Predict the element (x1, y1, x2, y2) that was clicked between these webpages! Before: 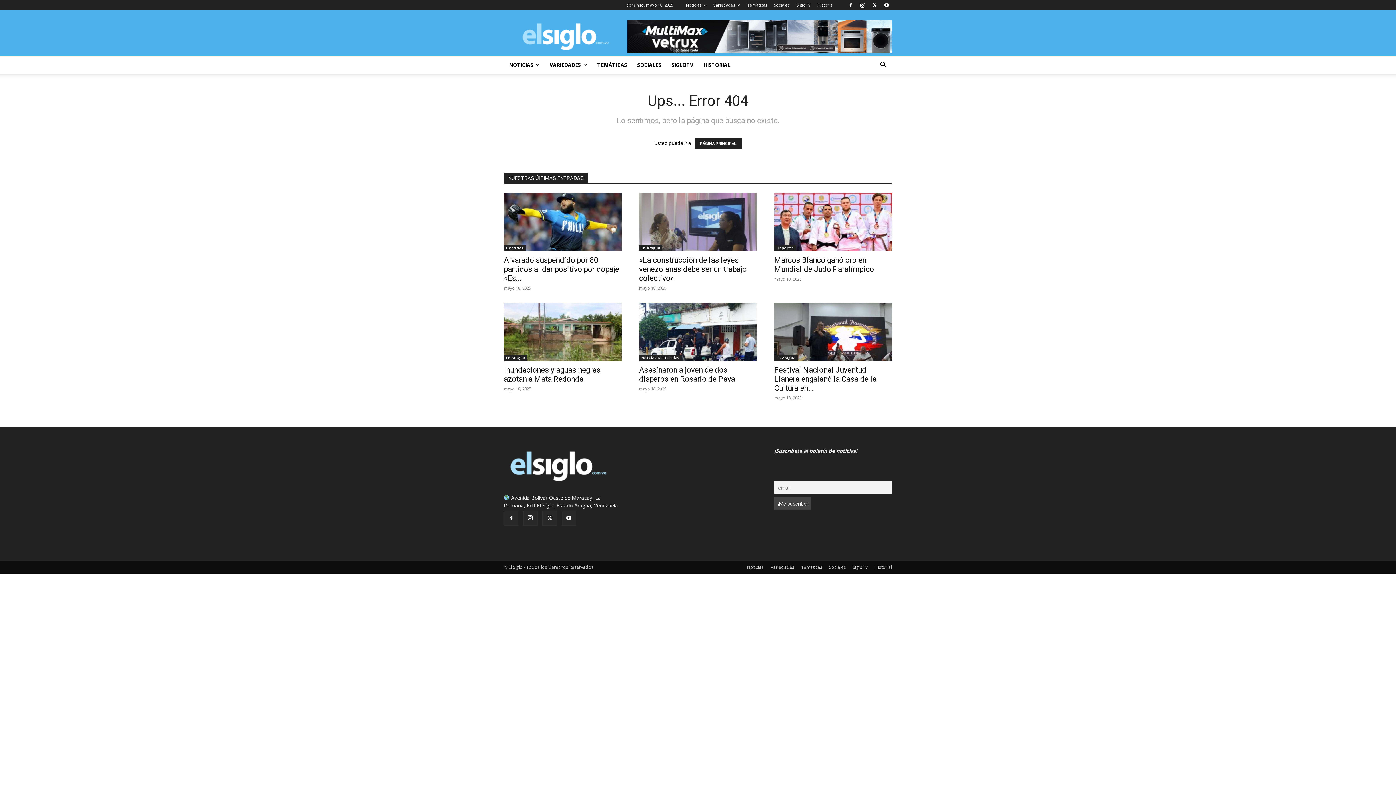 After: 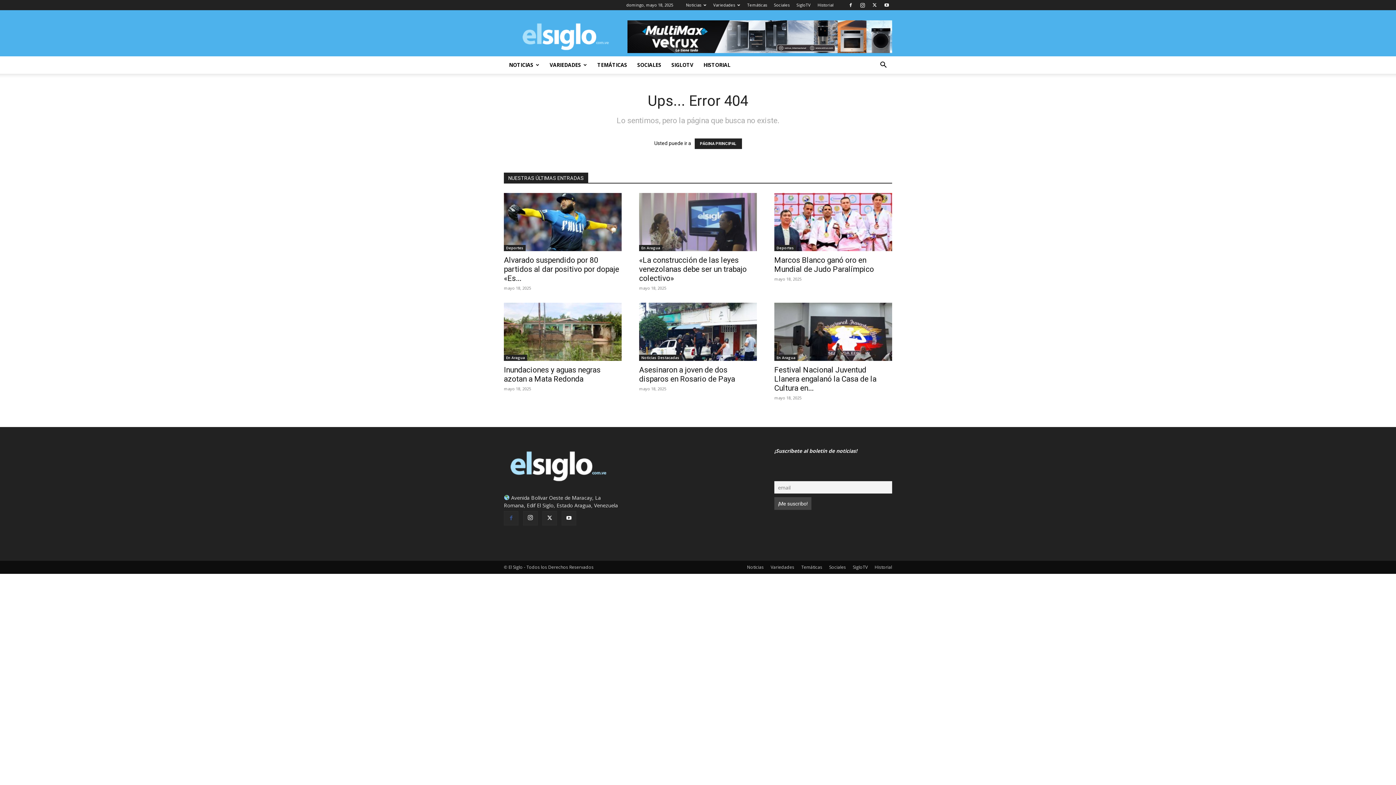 Action: bbox: (504, 511, 518, 525)